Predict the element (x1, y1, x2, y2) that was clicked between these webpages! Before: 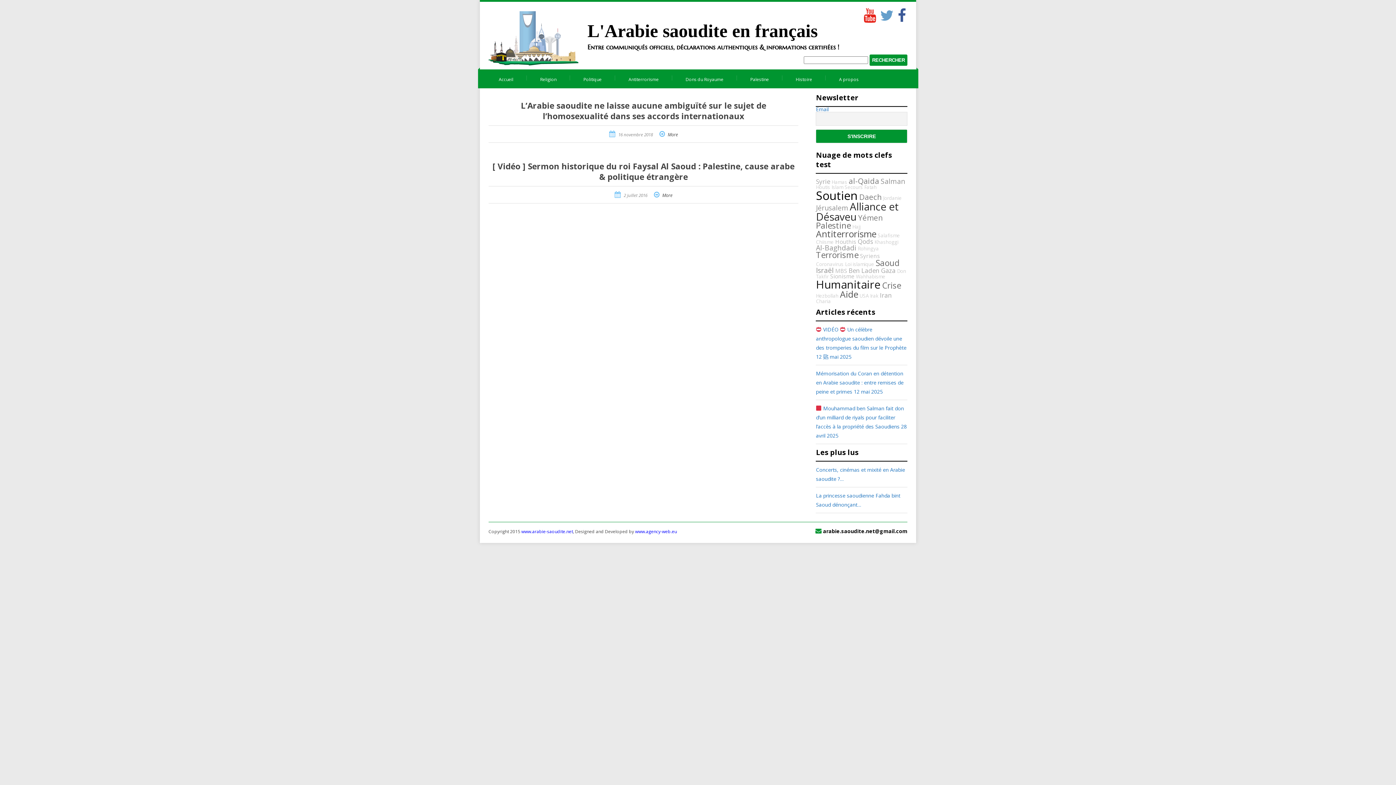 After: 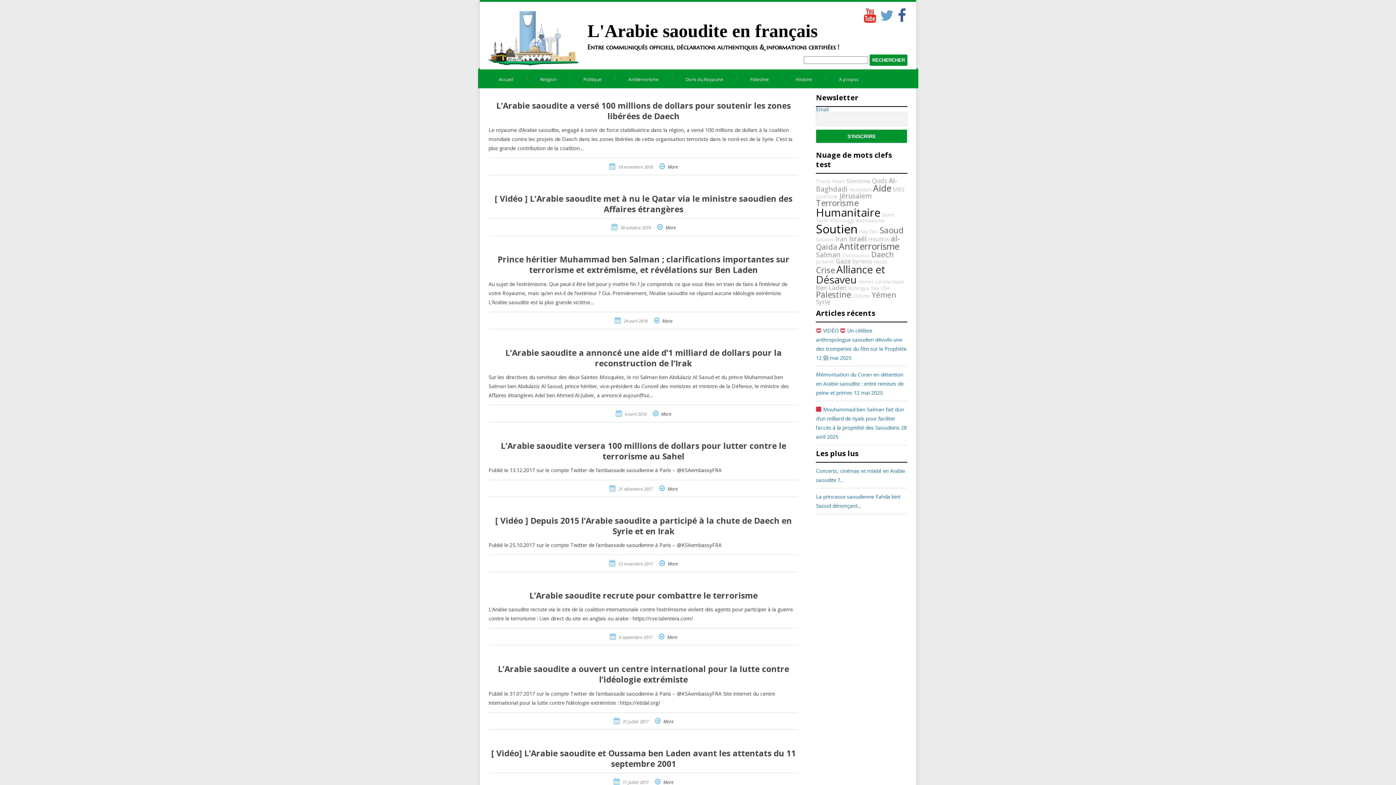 Action: bbox: (816, 243, 856, 252) label: Al-Baghdadi